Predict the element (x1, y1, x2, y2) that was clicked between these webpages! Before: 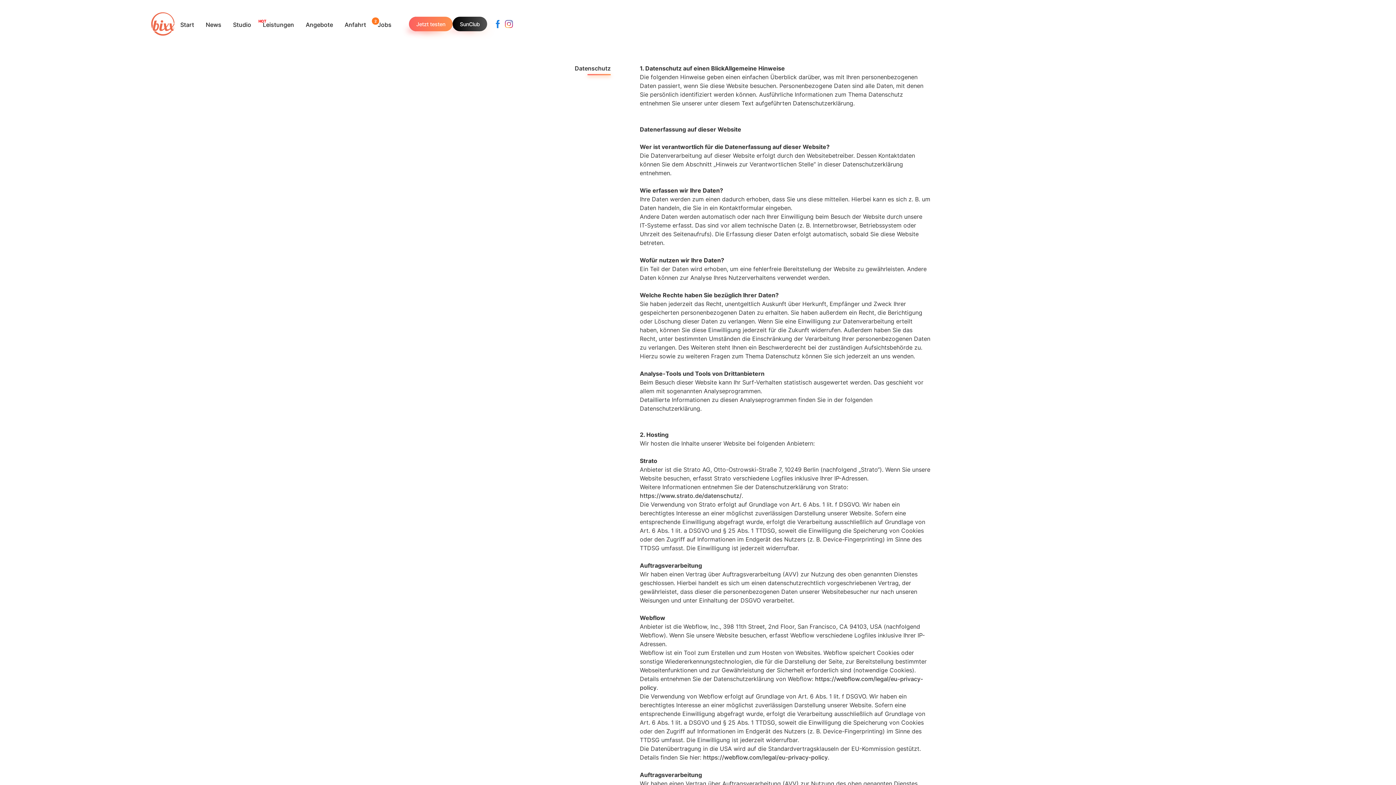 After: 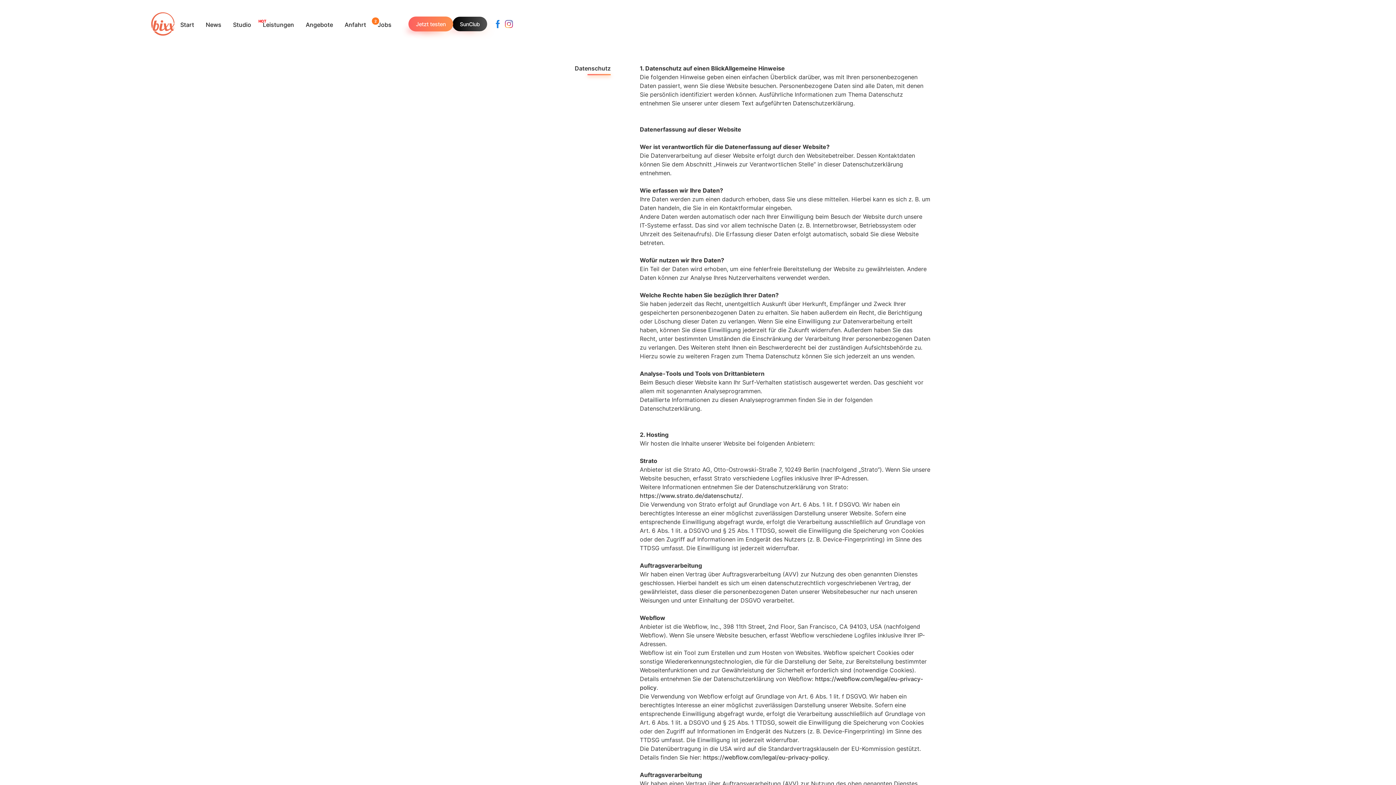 Action: bbox: (409, 16, 452, 31) label: Jetzt testen